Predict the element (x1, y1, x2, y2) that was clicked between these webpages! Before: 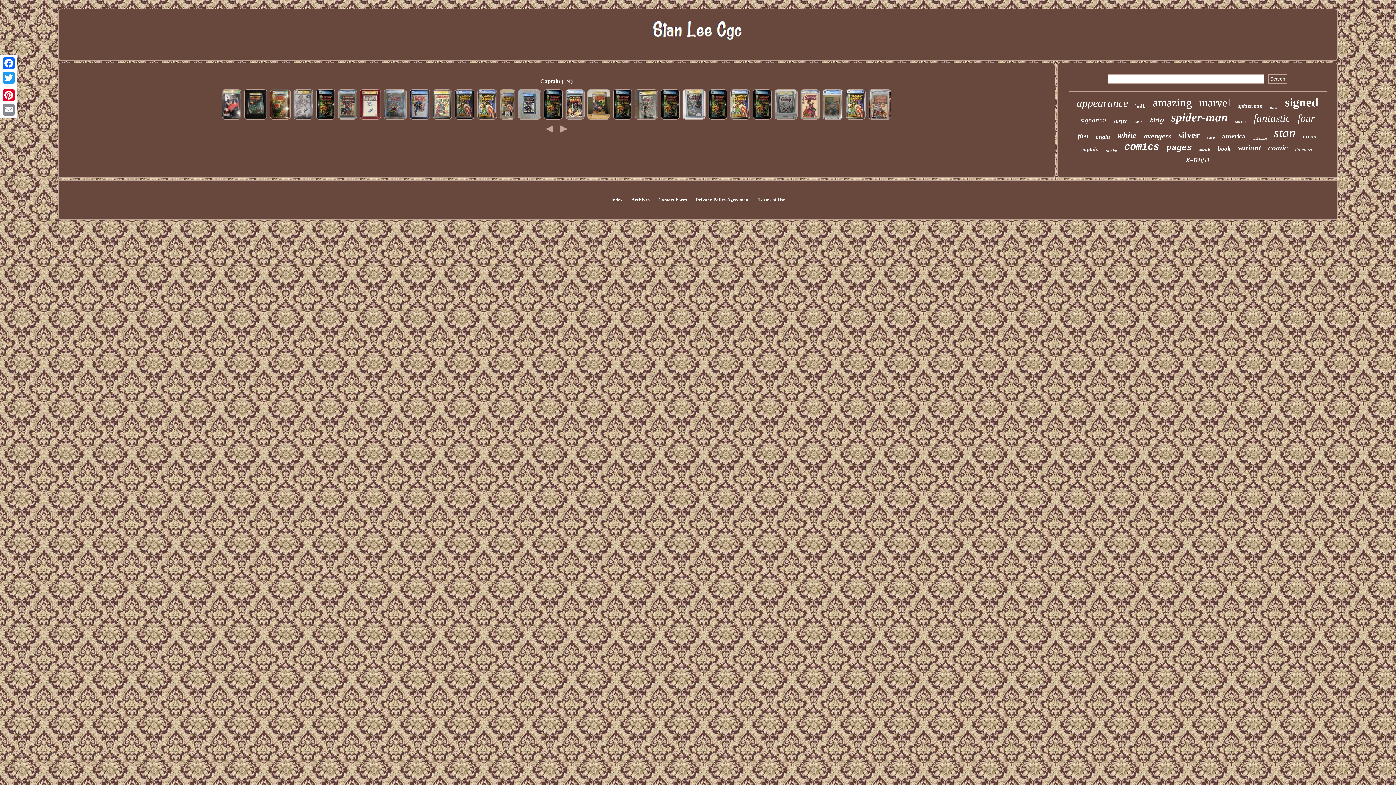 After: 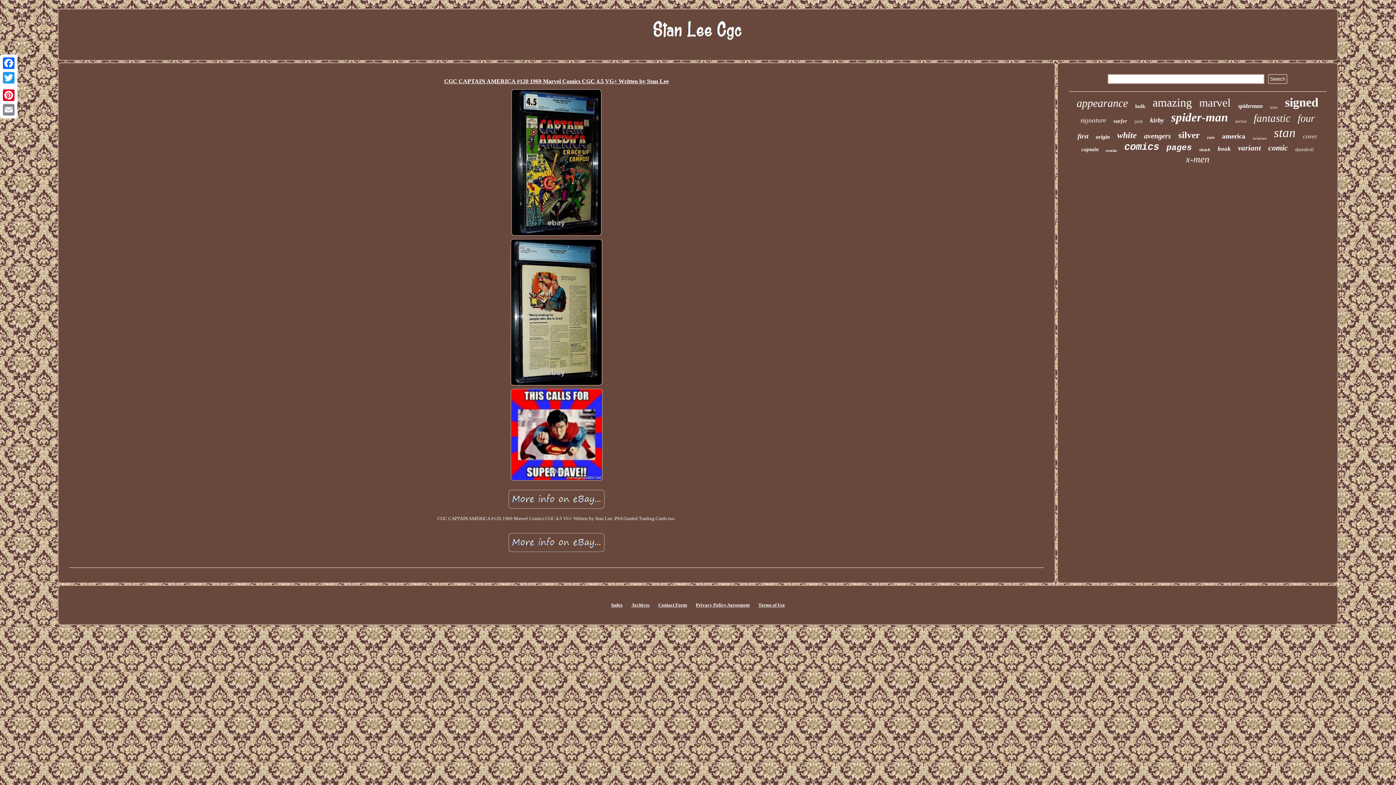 Action: bbox: (707, 116, 728, 121)